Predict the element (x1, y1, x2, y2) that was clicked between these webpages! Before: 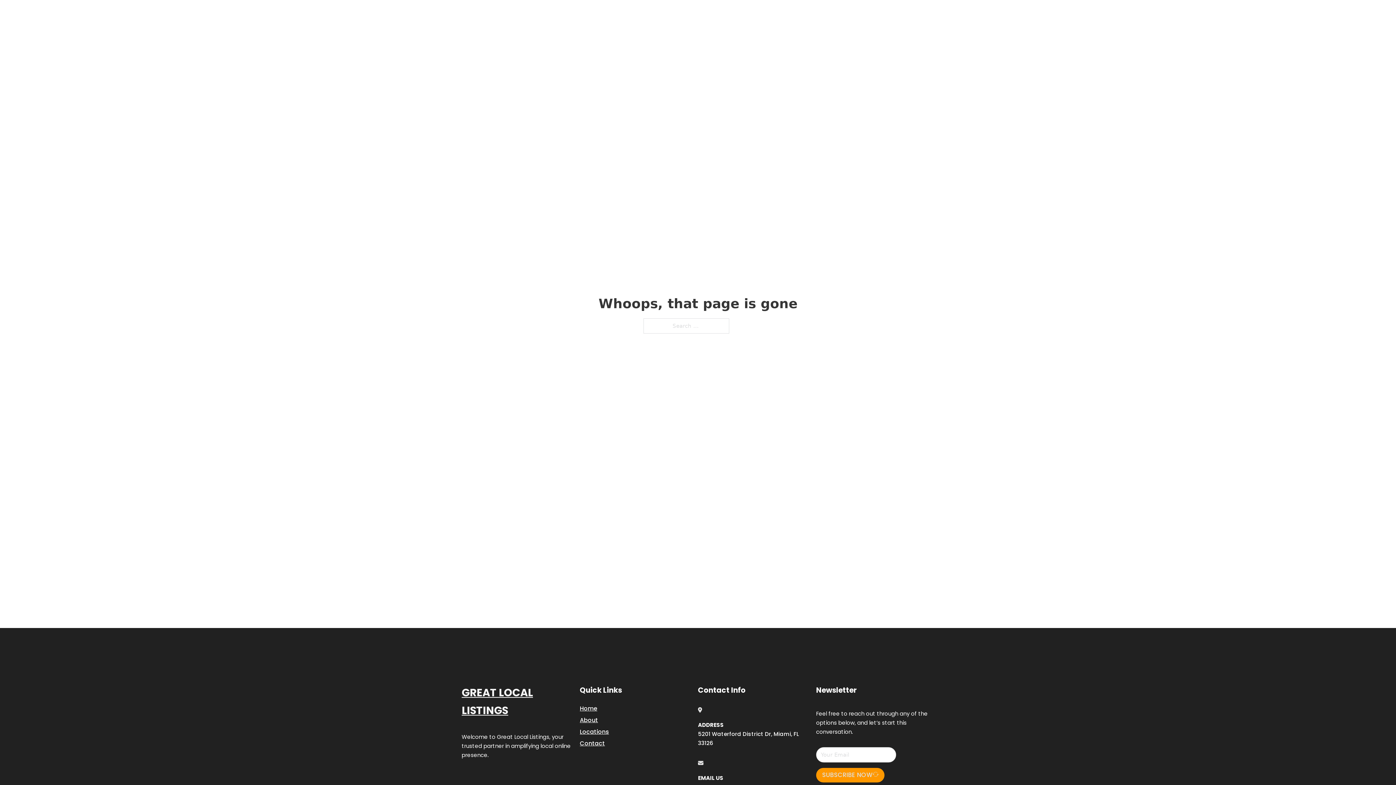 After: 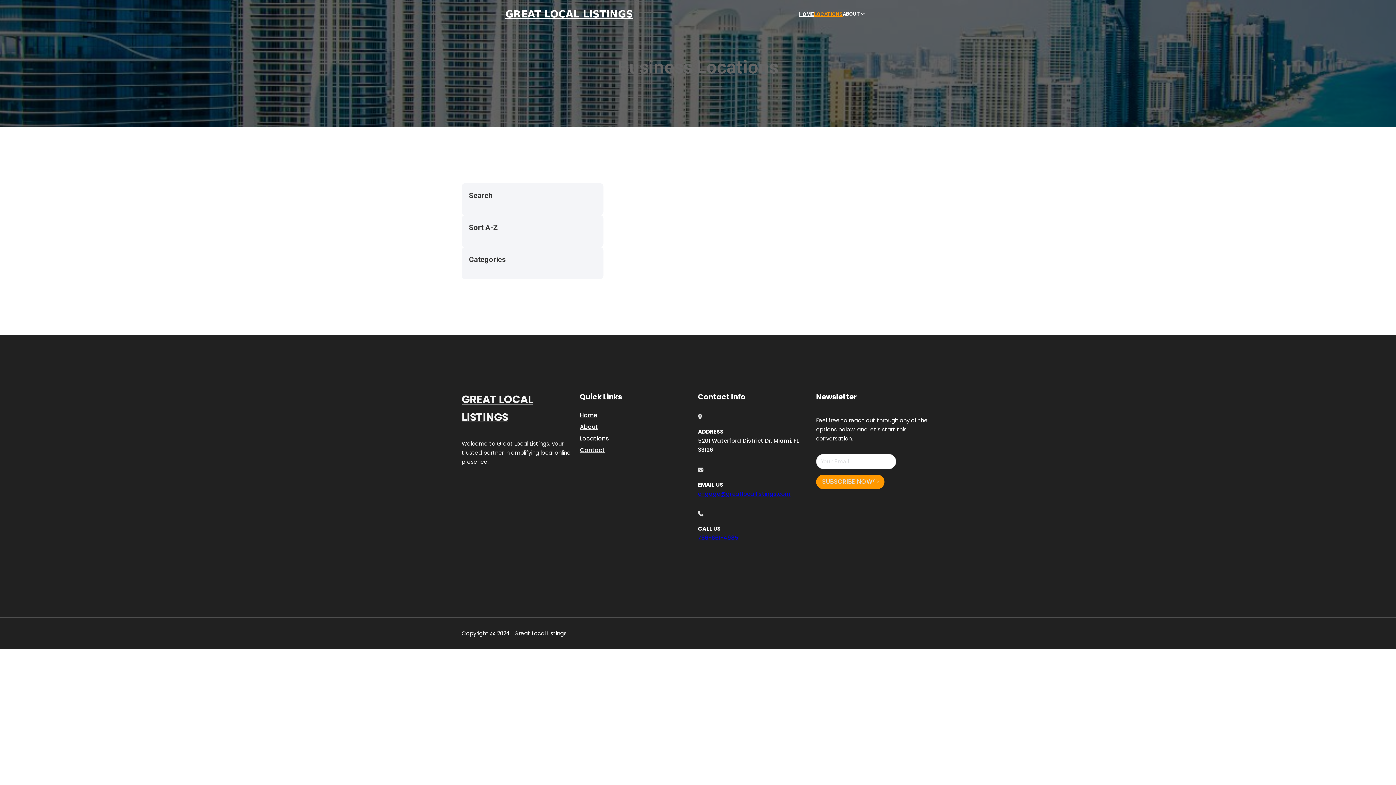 Action: label: Locations bbox: (580, 727, 609, 736)